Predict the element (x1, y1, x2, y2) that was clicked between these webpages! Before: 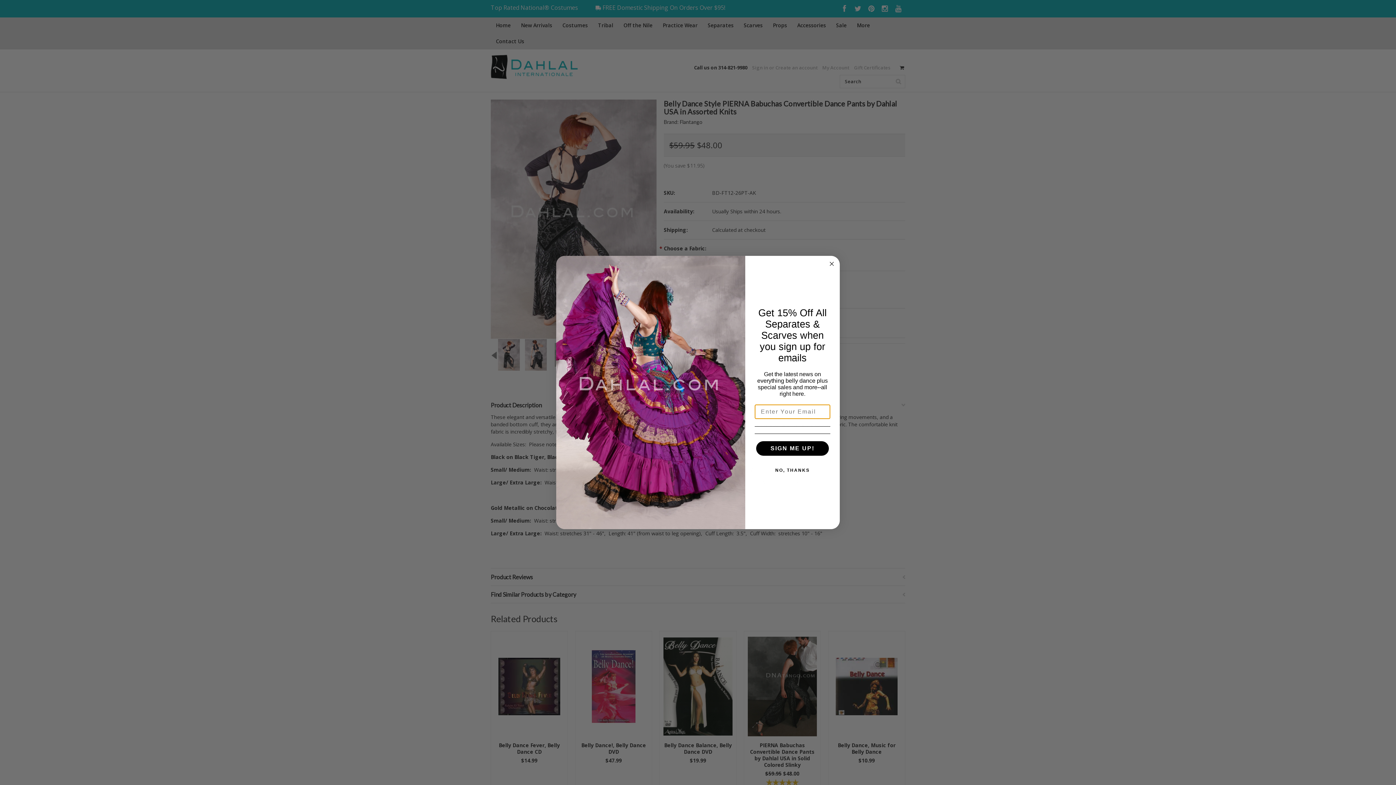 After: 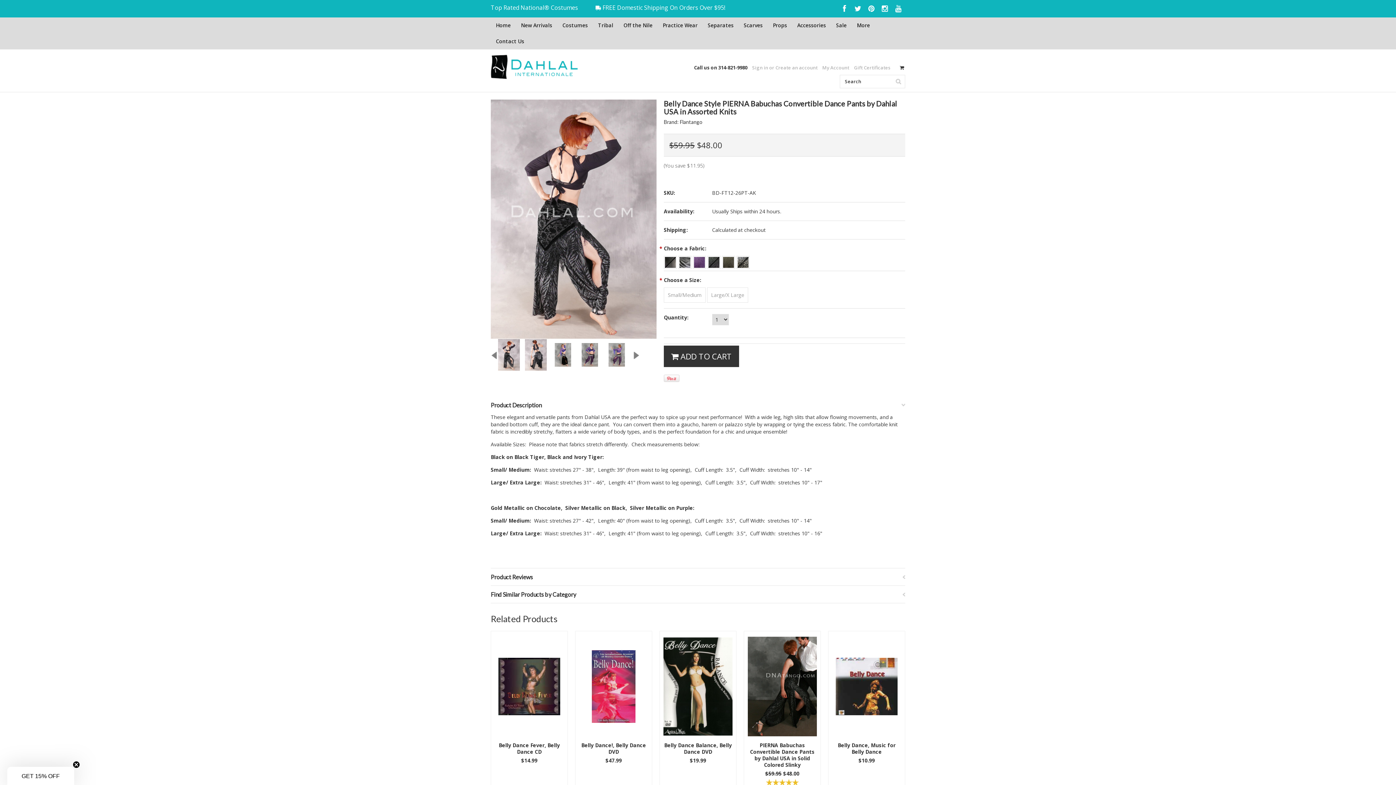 Action: bbox: (827, 259, 836, 268) label: Close dialog